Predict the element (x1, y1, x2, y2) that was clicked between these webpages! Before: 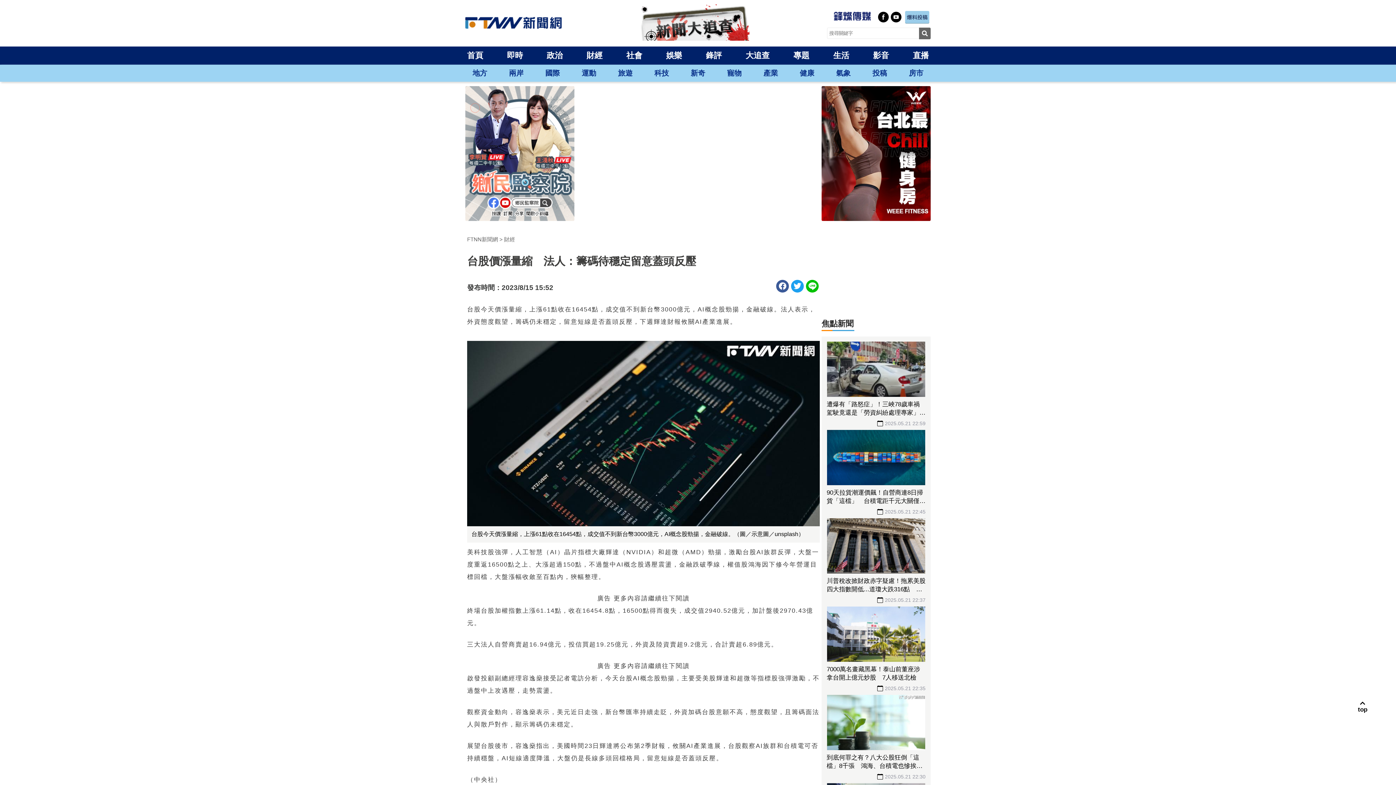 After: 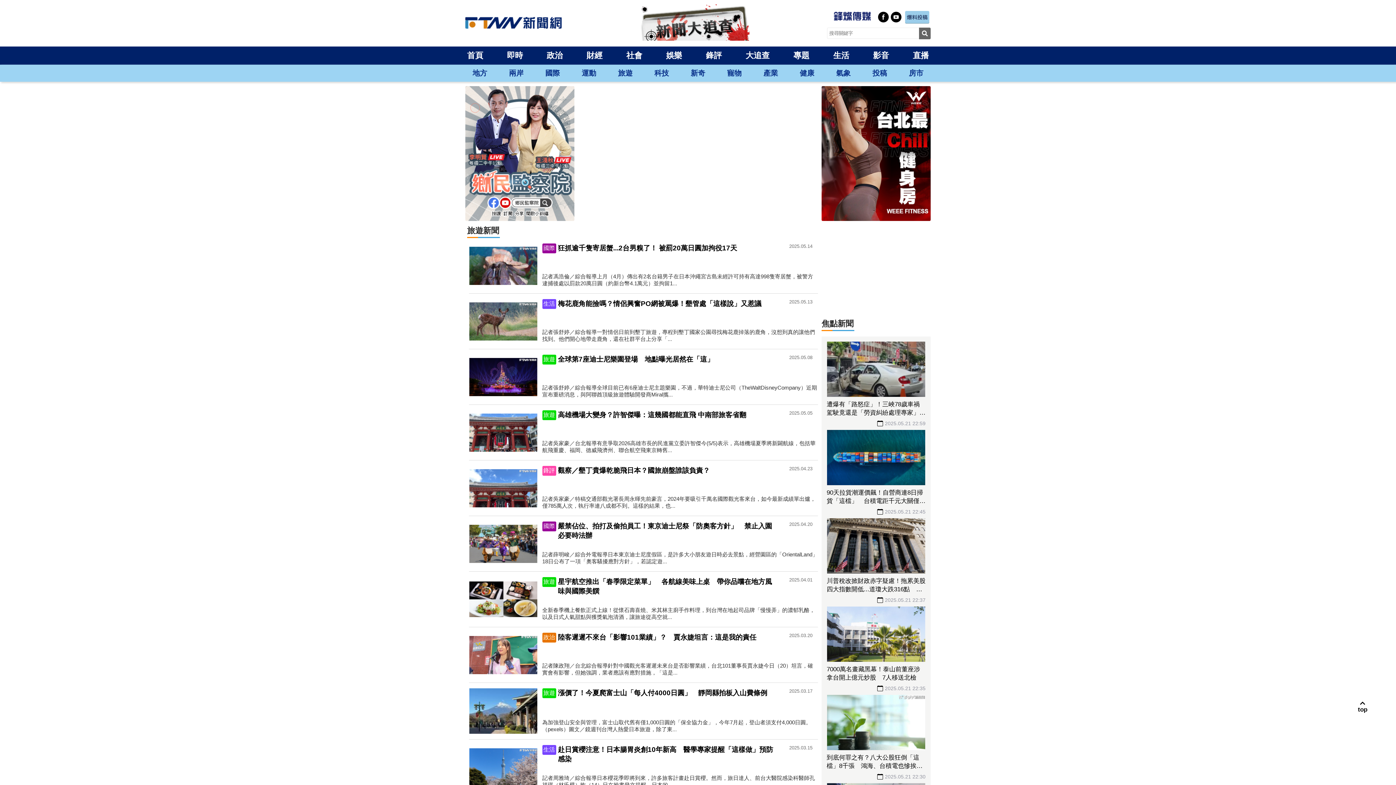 Action: label: 旅遊 bbox: (618, 68, 632, 78)